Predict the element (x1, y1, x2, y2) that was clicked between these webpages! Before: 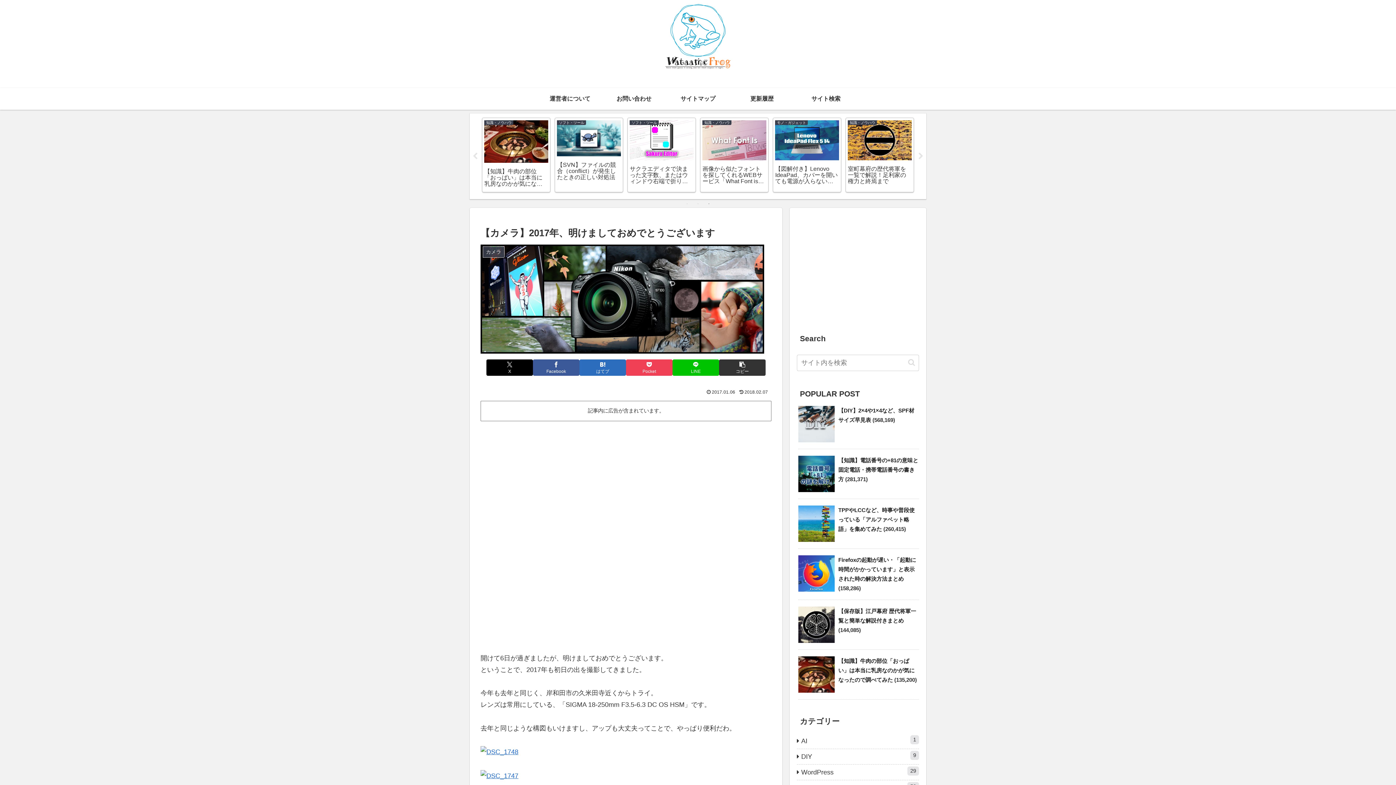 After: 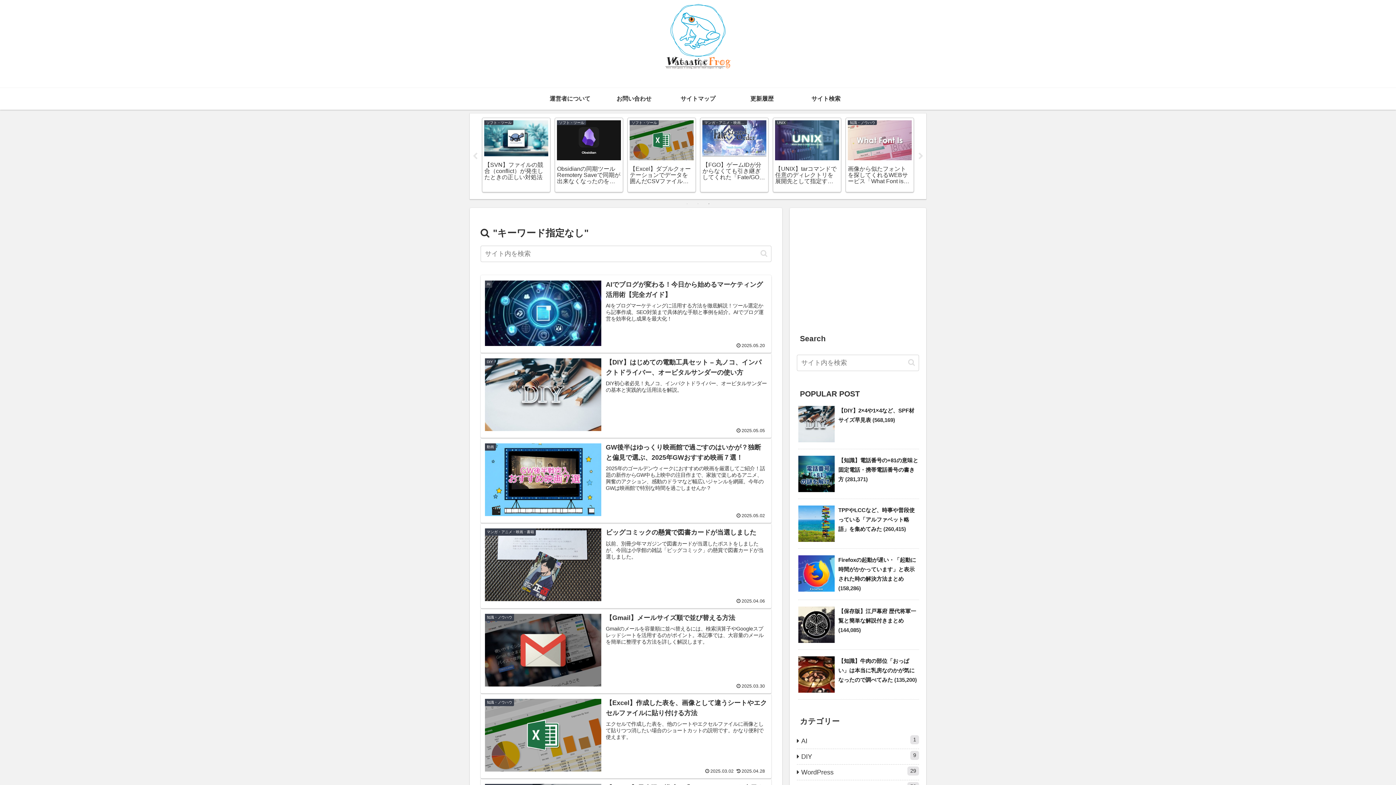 Action: label: button bbox: (905, 358, 918, 367)